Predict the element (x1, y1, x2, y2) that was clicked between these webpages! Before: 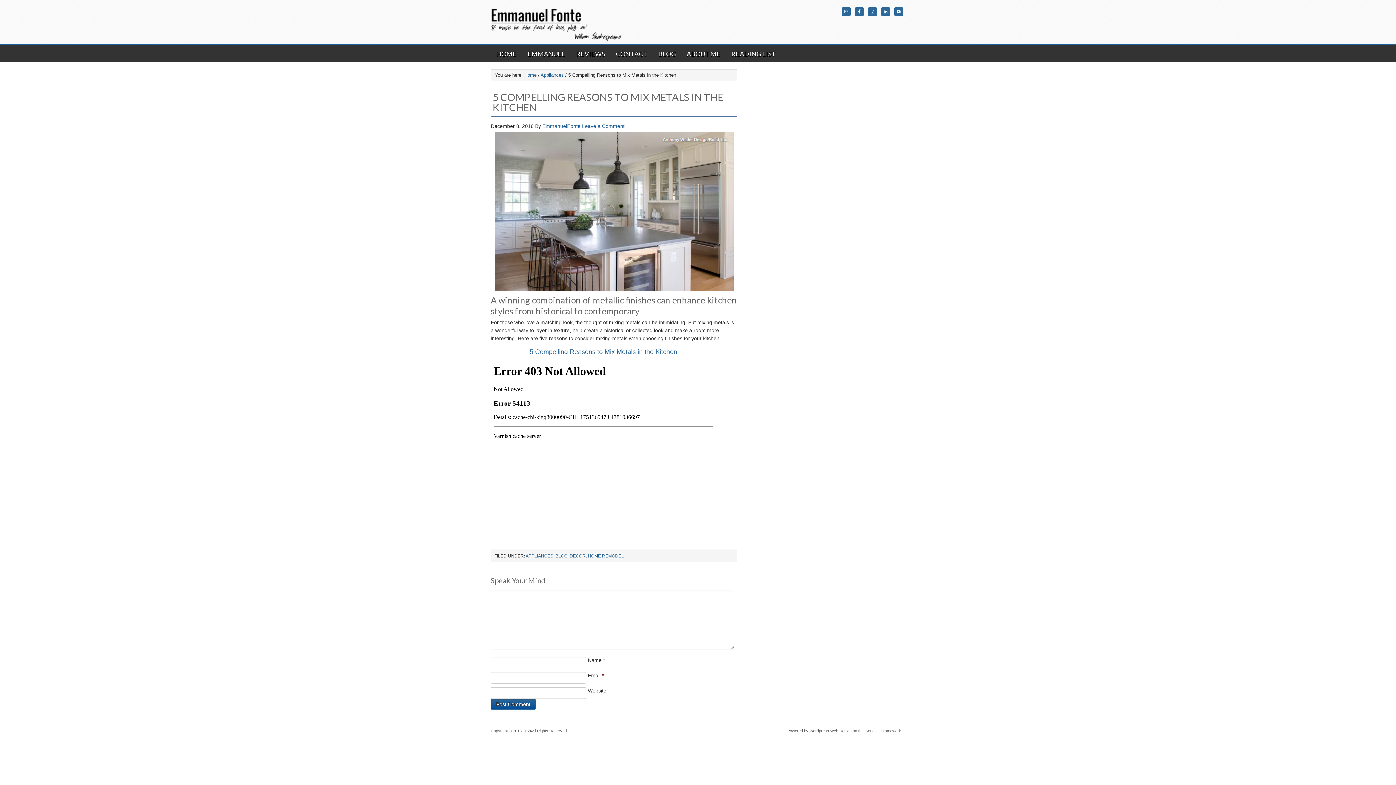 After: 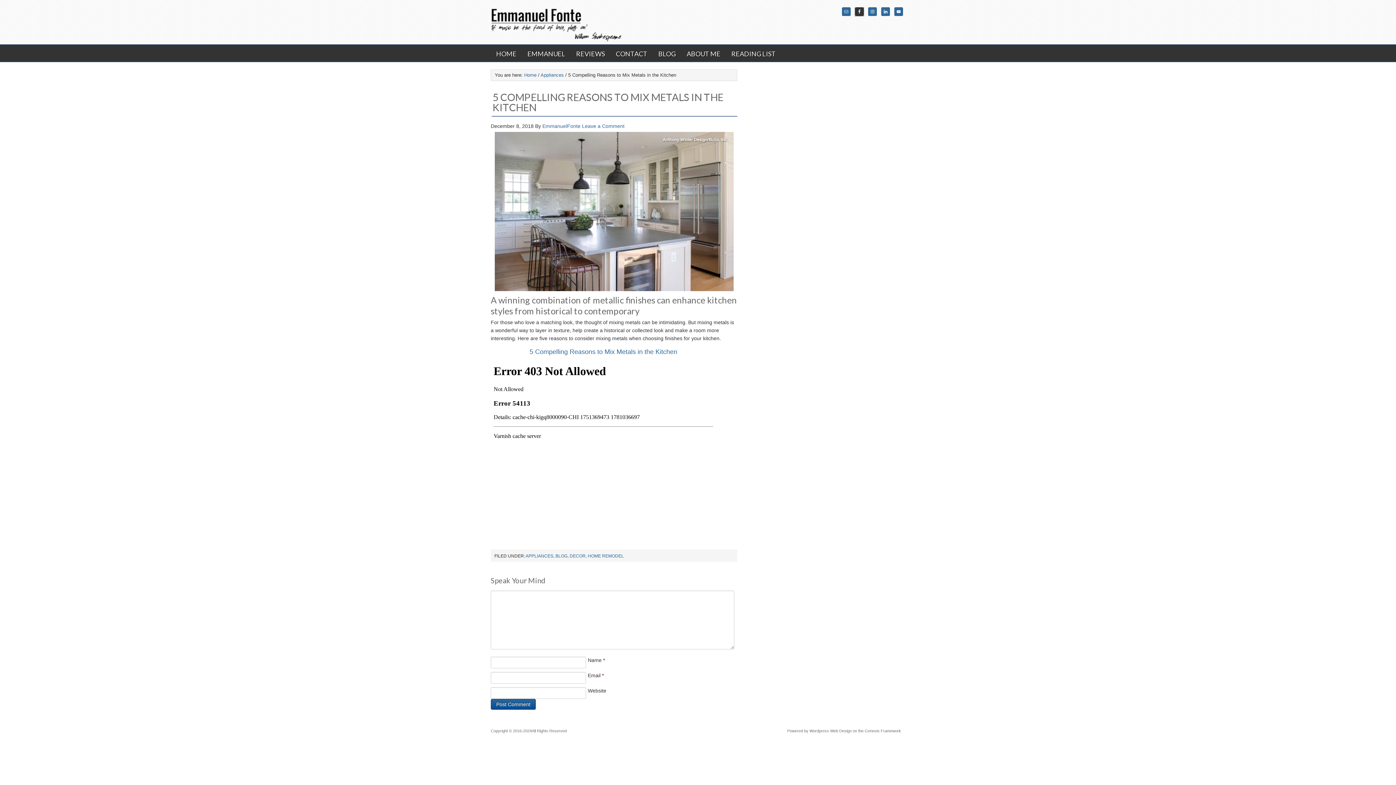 Action: bbox: (855, 7, 864, 16)